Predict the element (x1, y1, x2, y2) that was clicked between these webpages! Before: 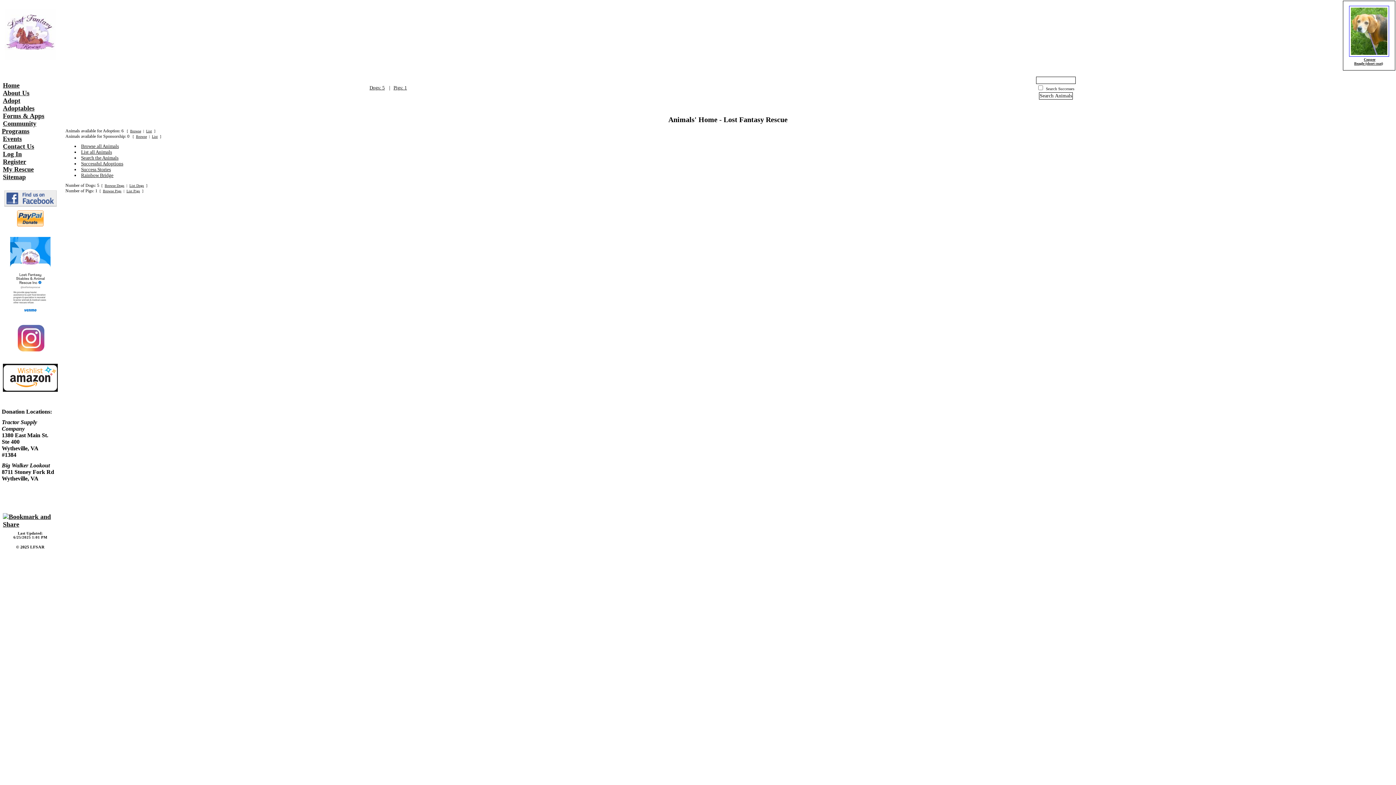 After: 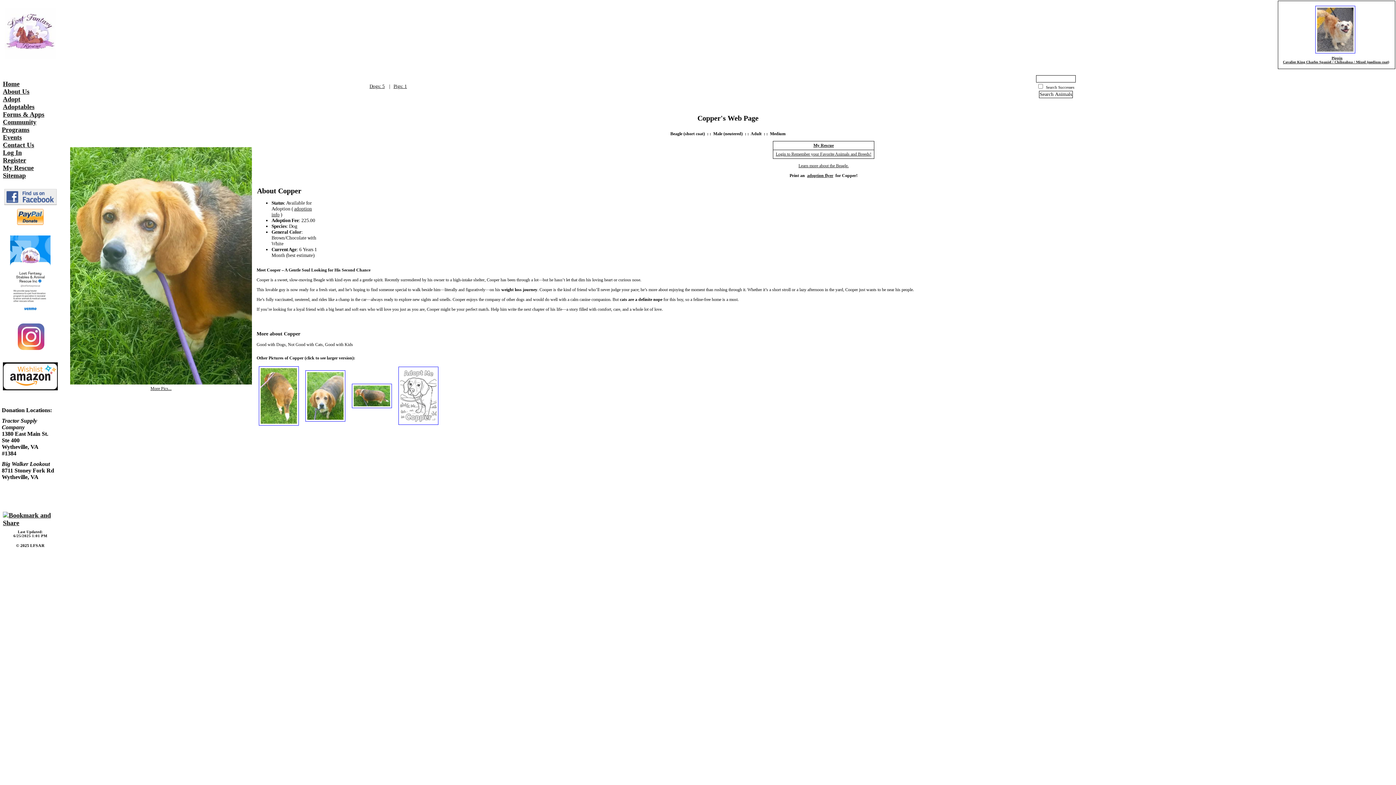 Action: bbox: (1354, 57, 1384, 65) label: Copper
Beagle (short coat)